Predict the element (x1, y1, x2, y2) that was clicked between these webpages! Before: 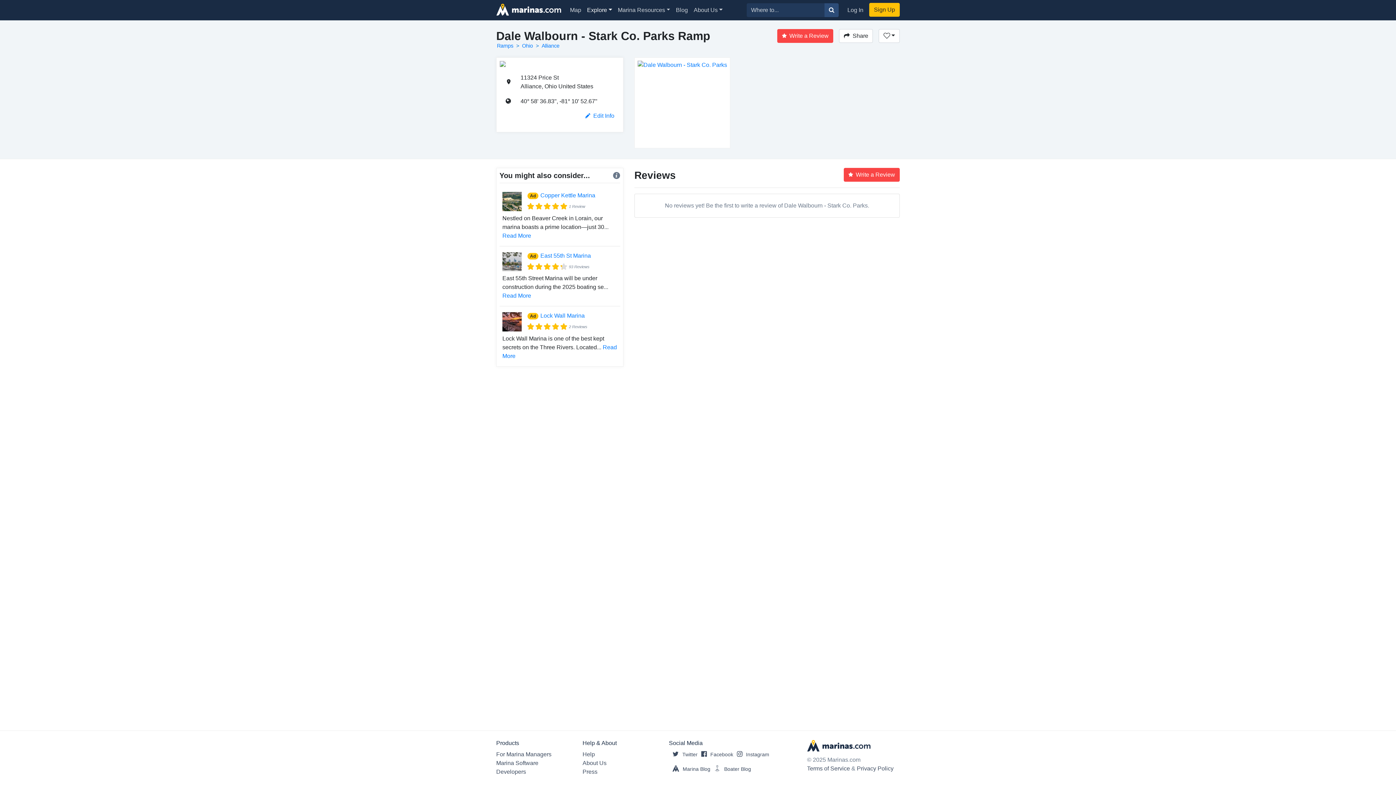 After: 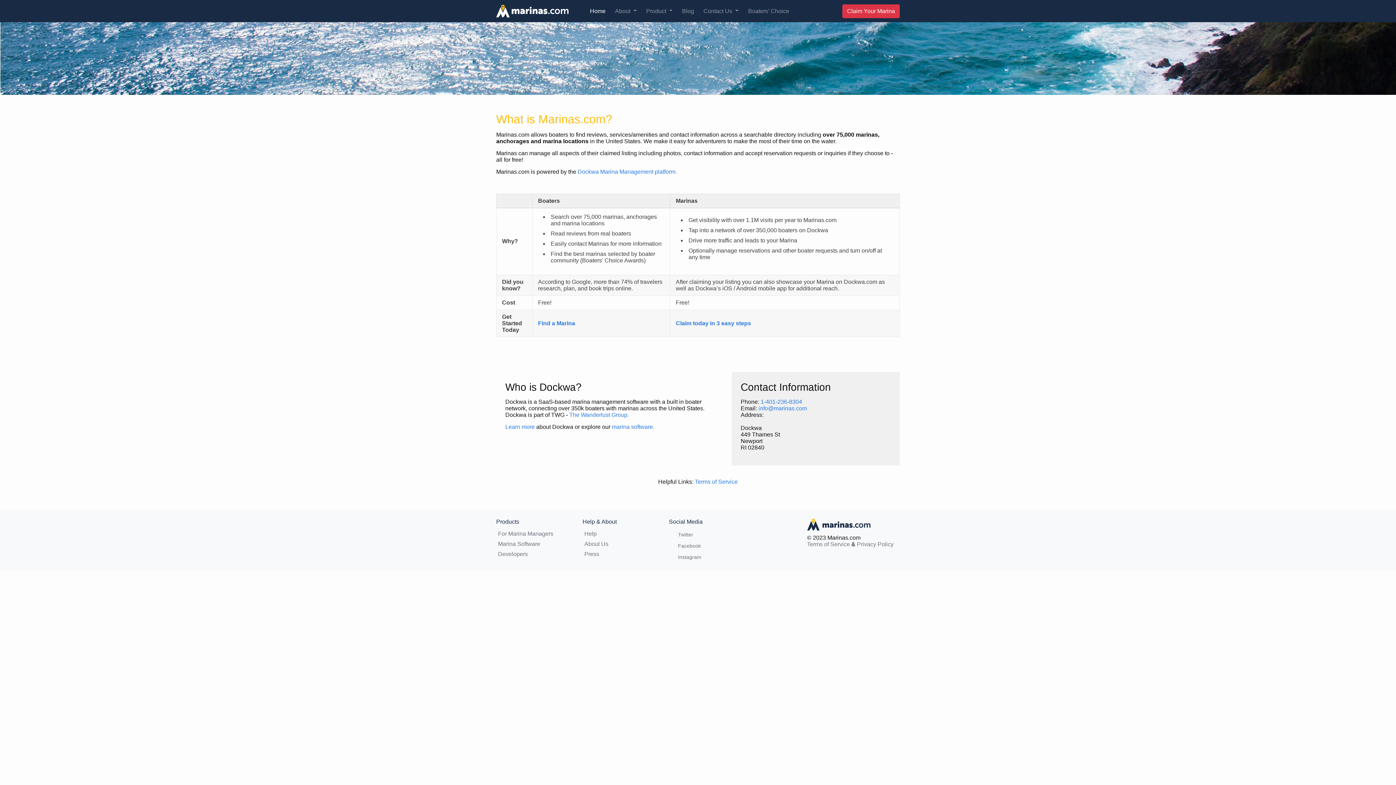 Action: bbox: (582, 760, 606, 766) label: About Us